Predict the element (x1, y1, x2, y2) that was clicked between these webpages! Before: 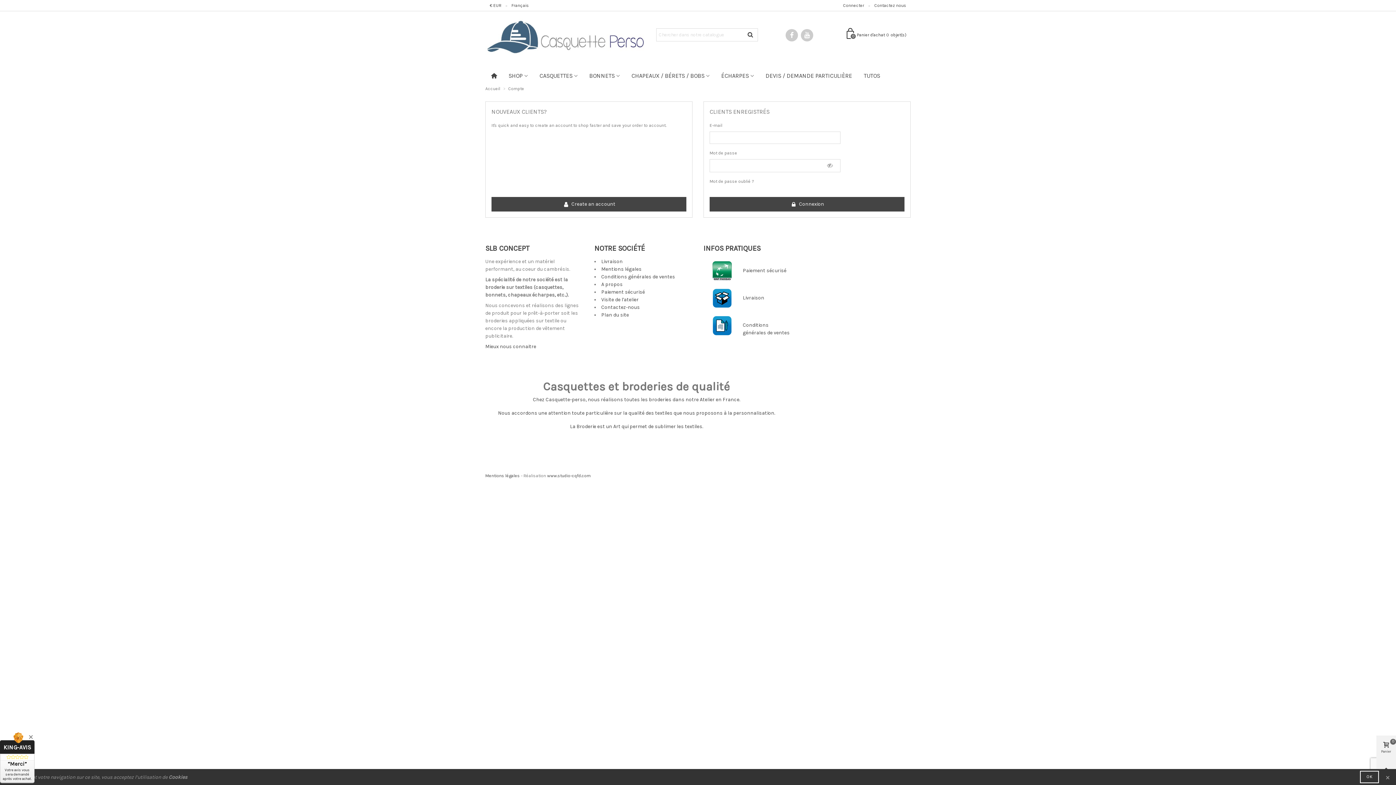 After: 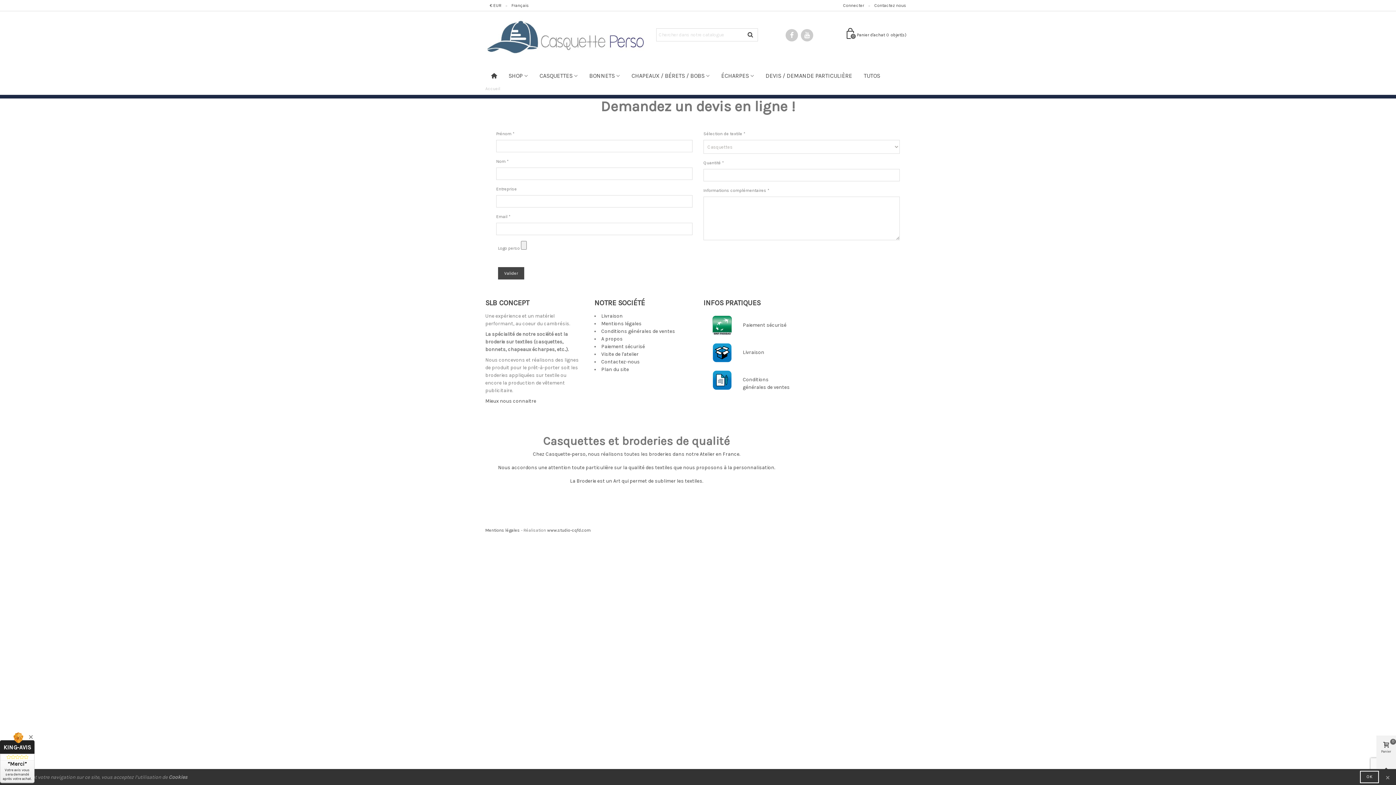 Action: bbox: (601, 304, 640, 310) label: Contactez-nous